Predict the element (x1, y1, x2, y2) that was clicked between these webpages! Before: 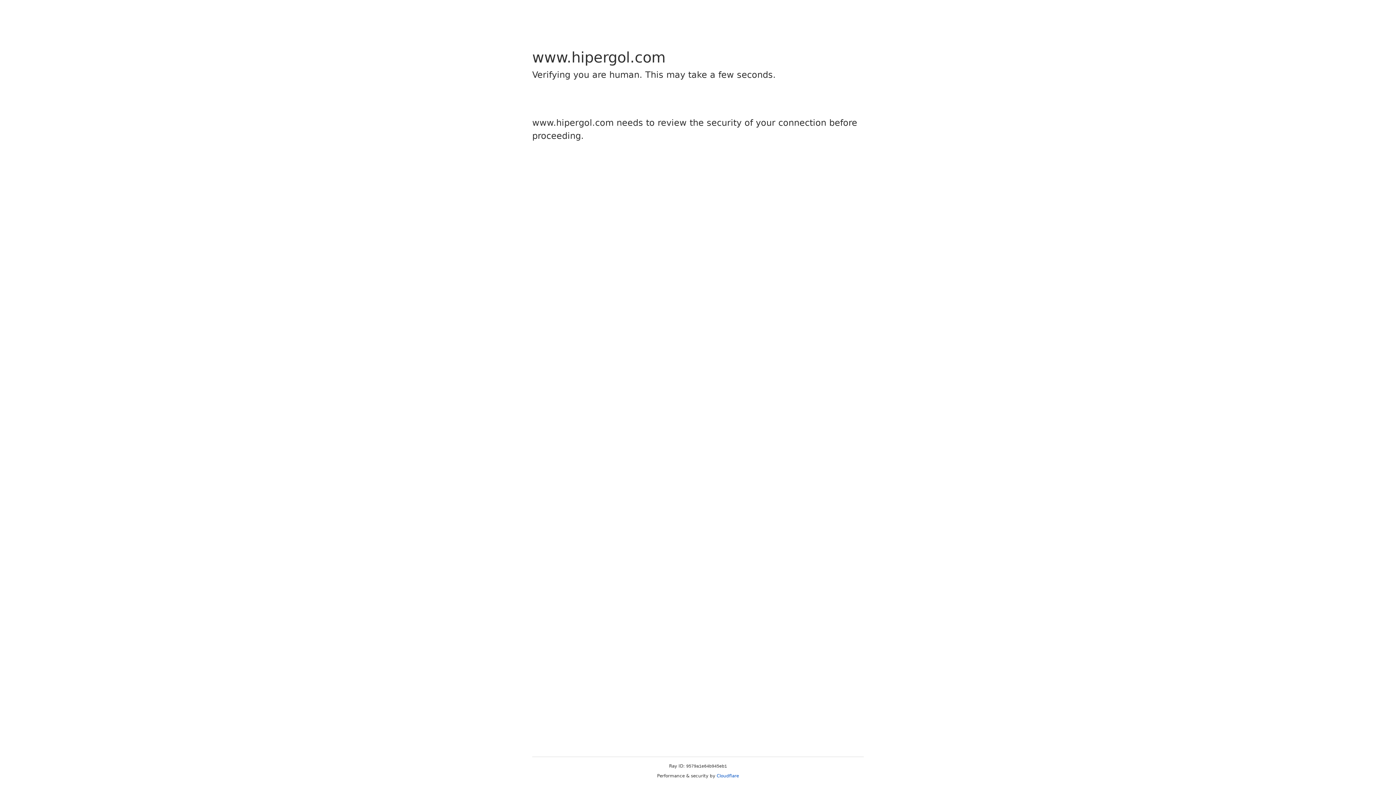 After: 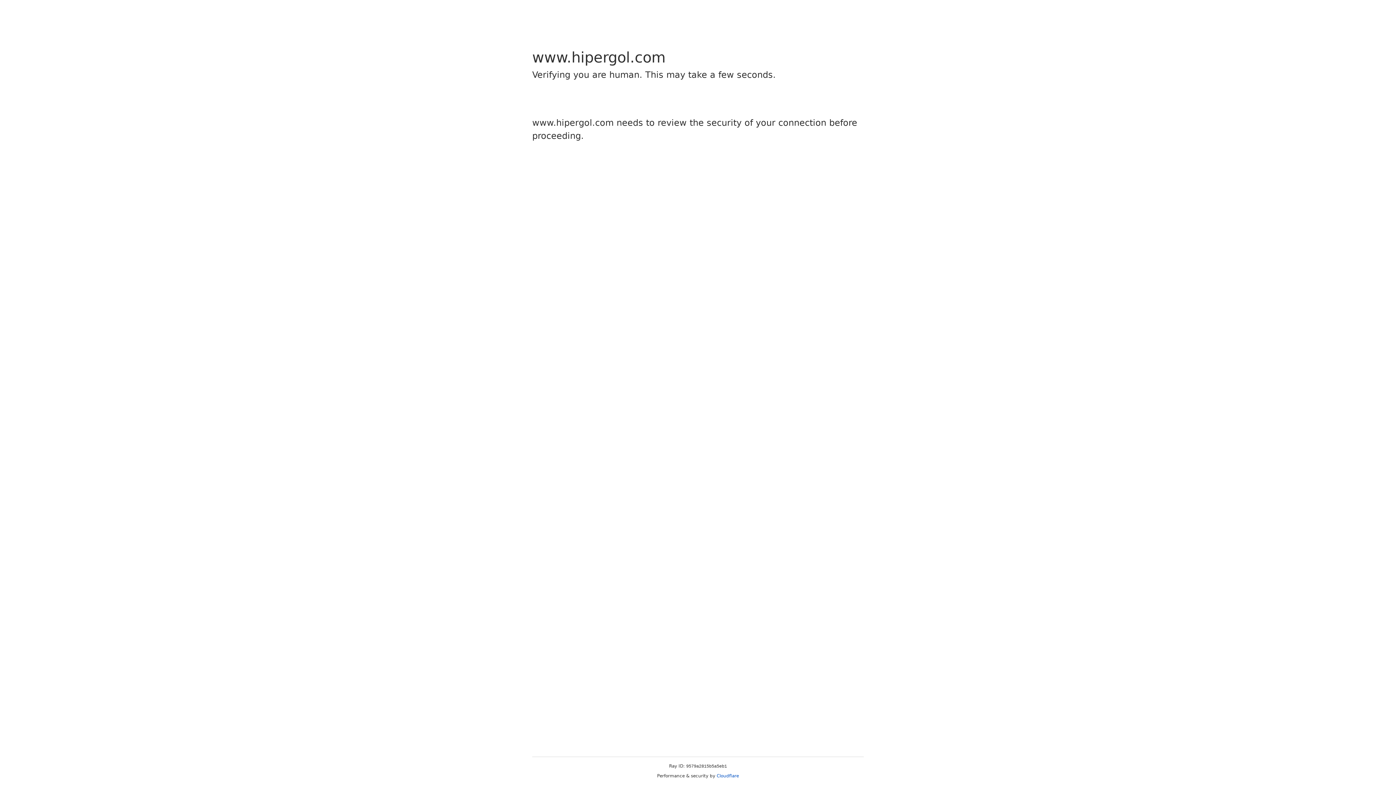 Action: label: Cloudflare bbox: (716, 773, 739, 778)